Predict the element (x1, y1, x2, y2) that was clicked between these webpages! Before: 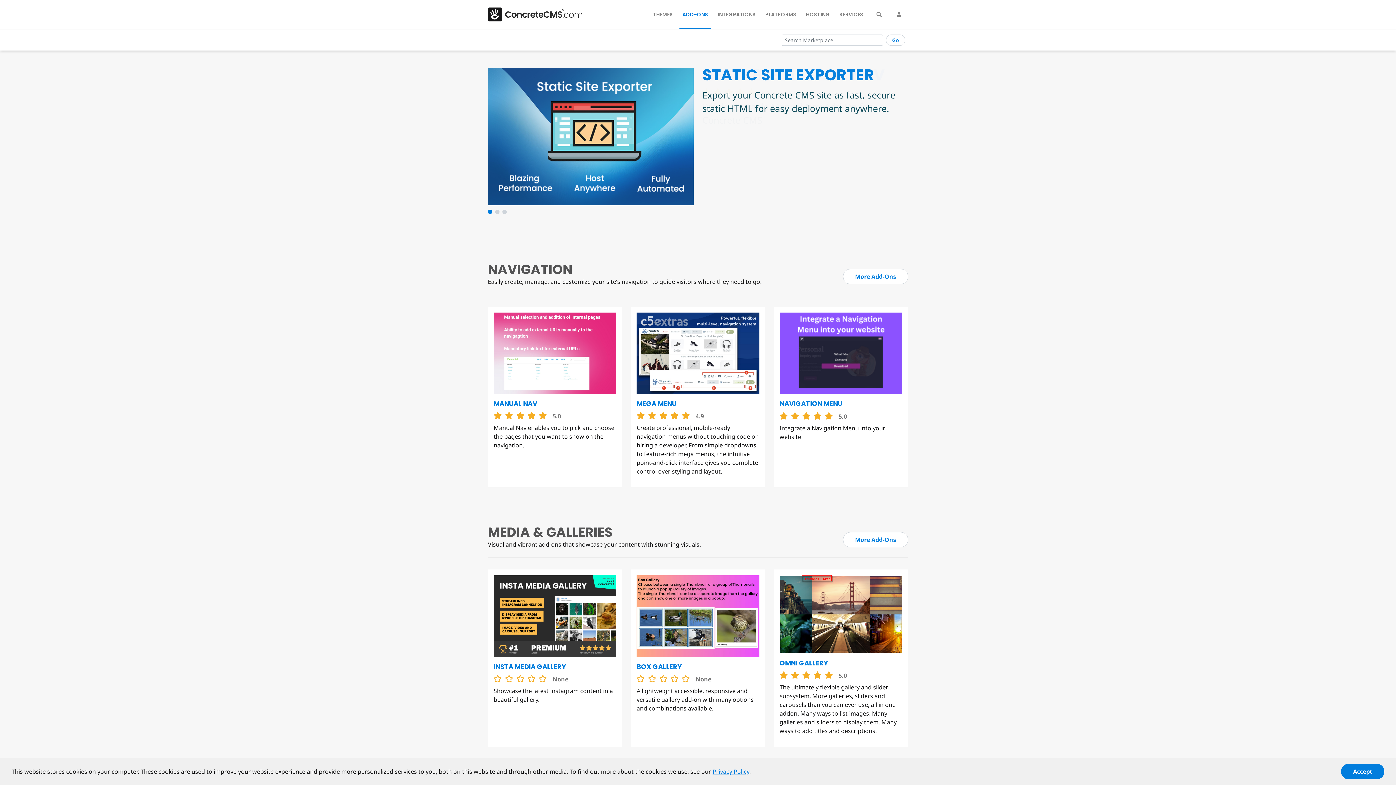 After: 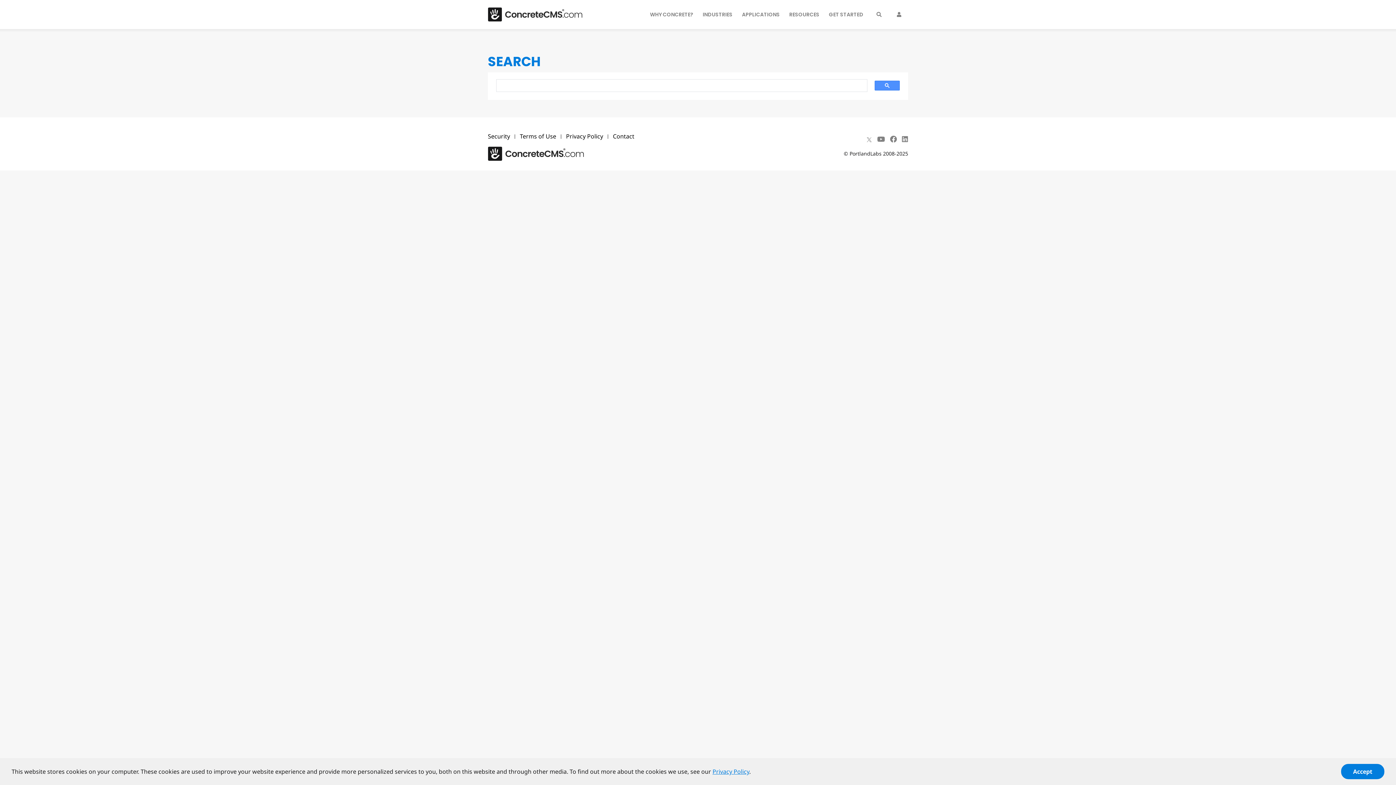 Action: bbox: (870, 6, 888, 22)